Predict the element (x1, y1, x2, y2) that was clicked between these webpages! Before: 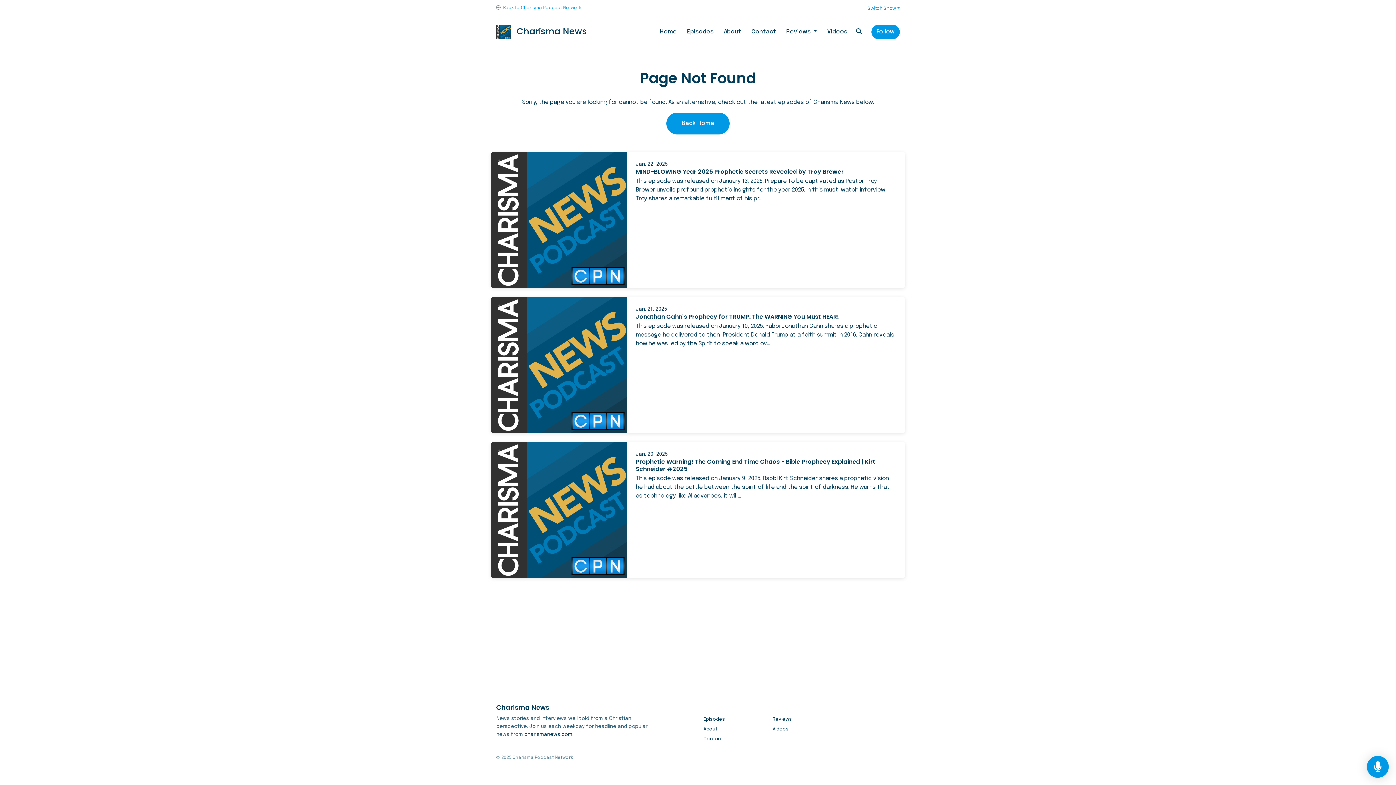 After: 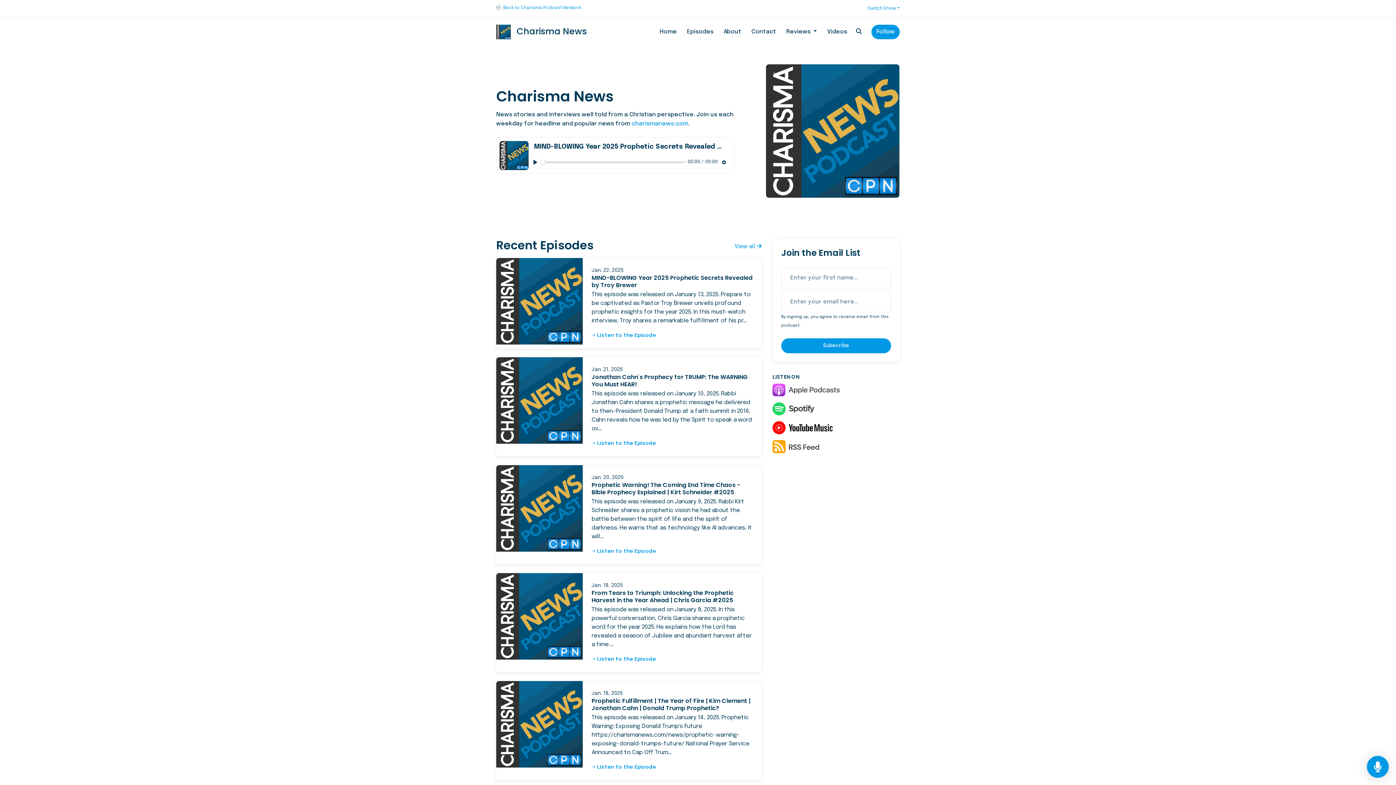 Action: bbox: (496, 22, 586, 41) label:  Charisma News